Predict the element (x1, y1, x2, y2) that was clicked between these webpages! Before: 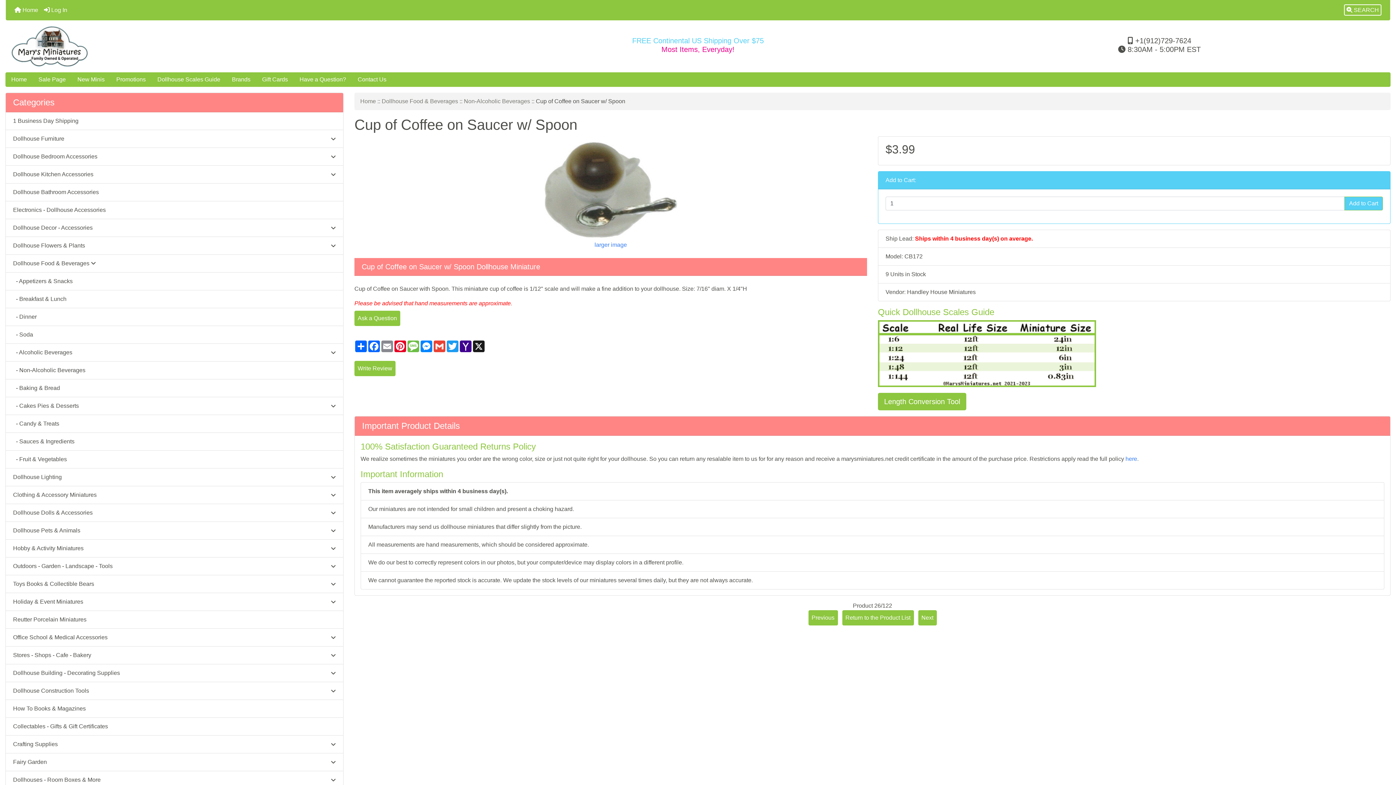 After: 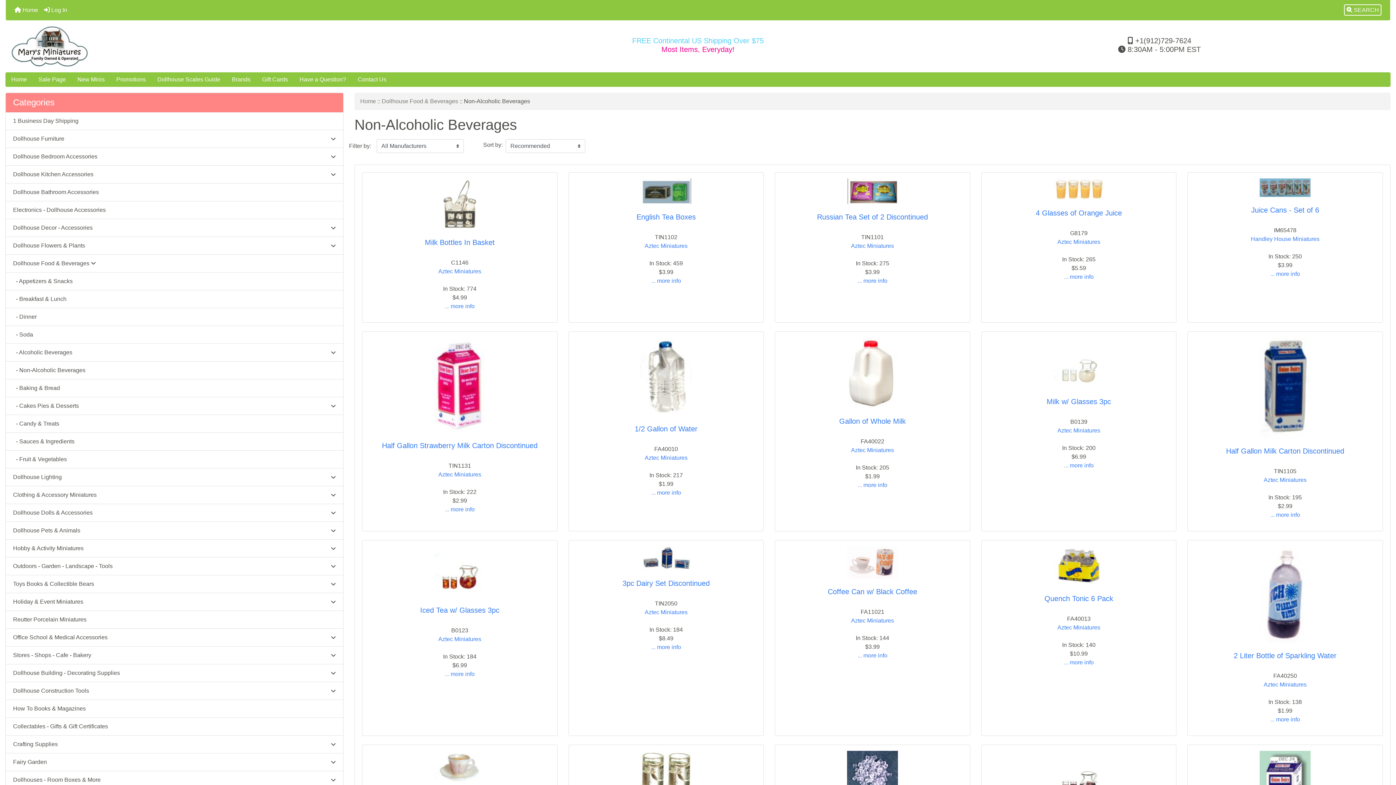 Action: bbox: (842, 610, 914, 625) label: Return to the Product List